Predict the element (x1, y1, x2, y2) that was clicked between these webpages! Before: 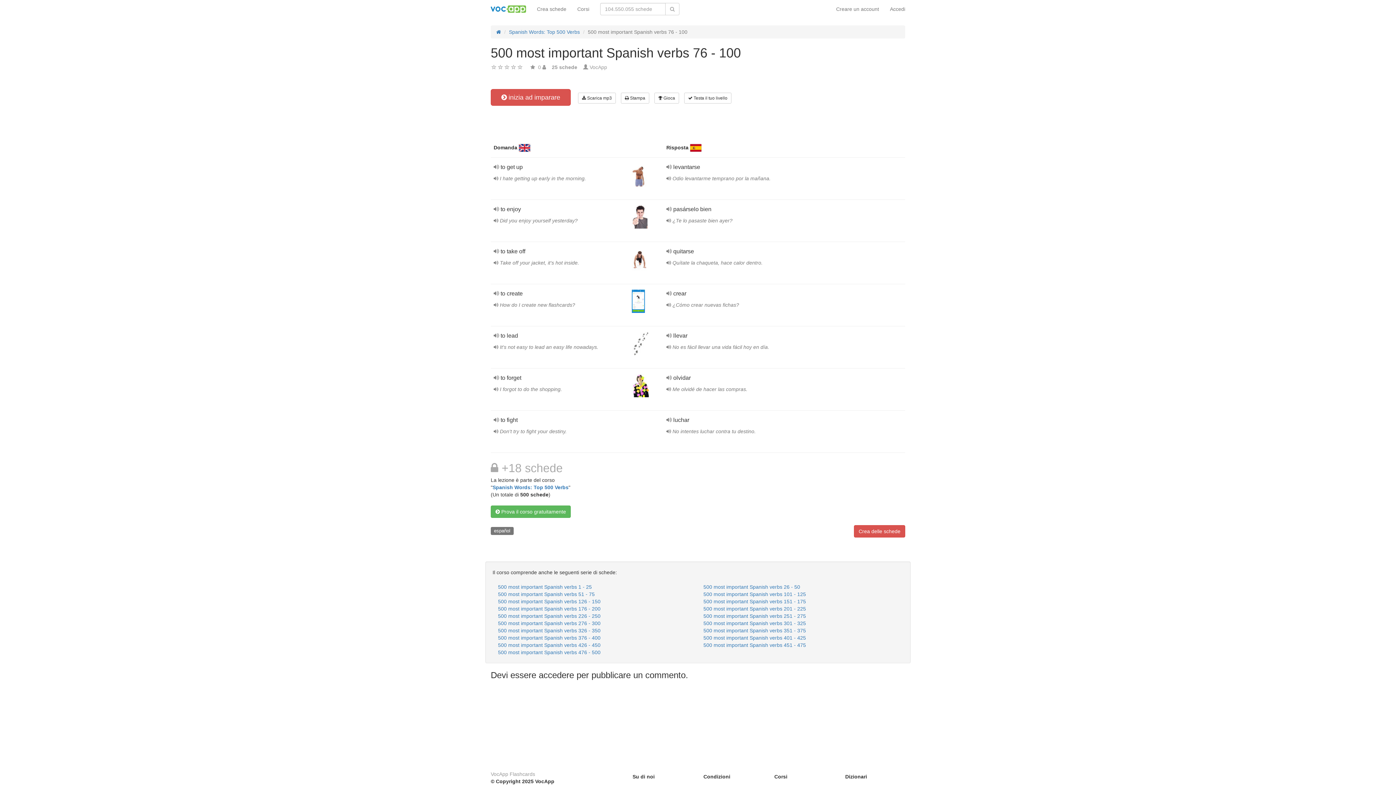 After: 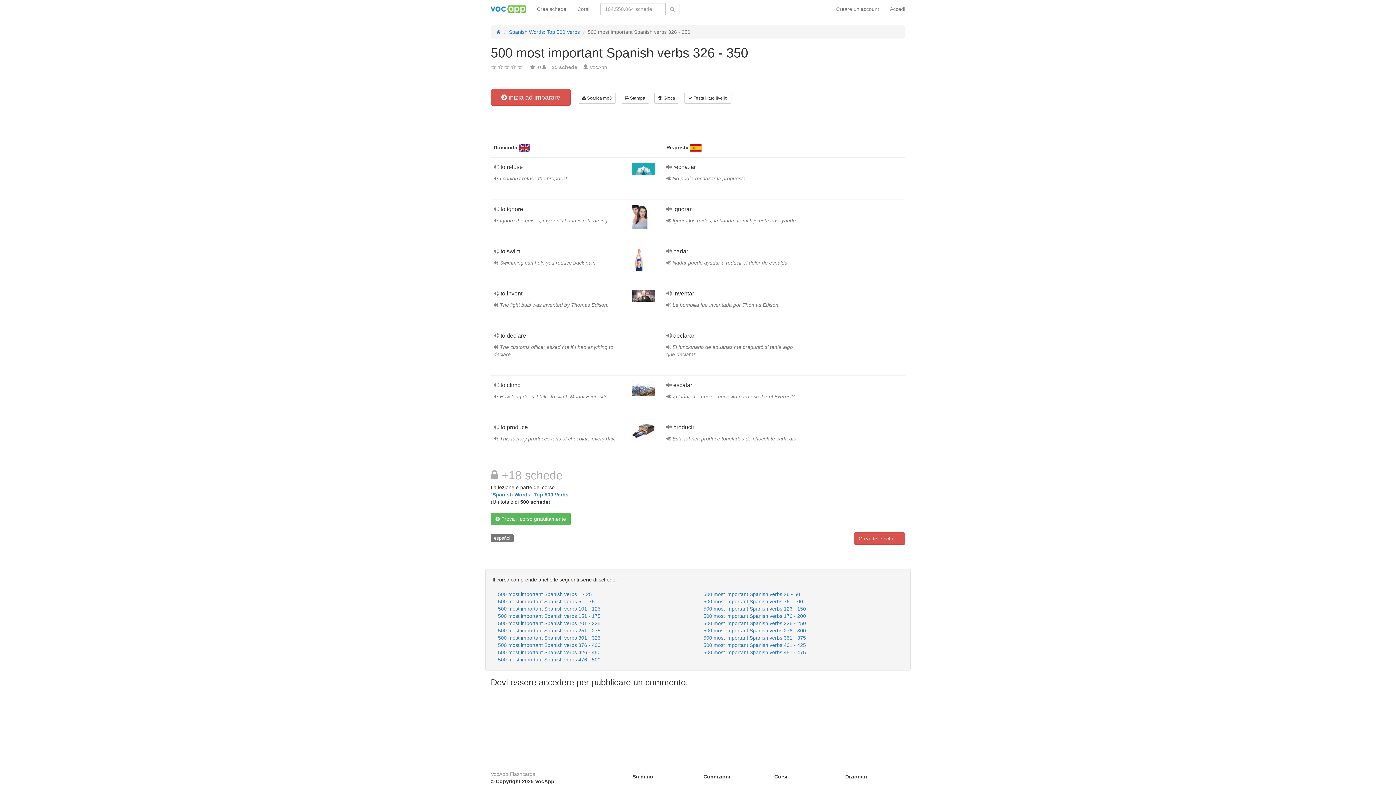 Action: bbox: (492, 627, 698, 634) label: 500 most important Spanish verbs 326 - 350